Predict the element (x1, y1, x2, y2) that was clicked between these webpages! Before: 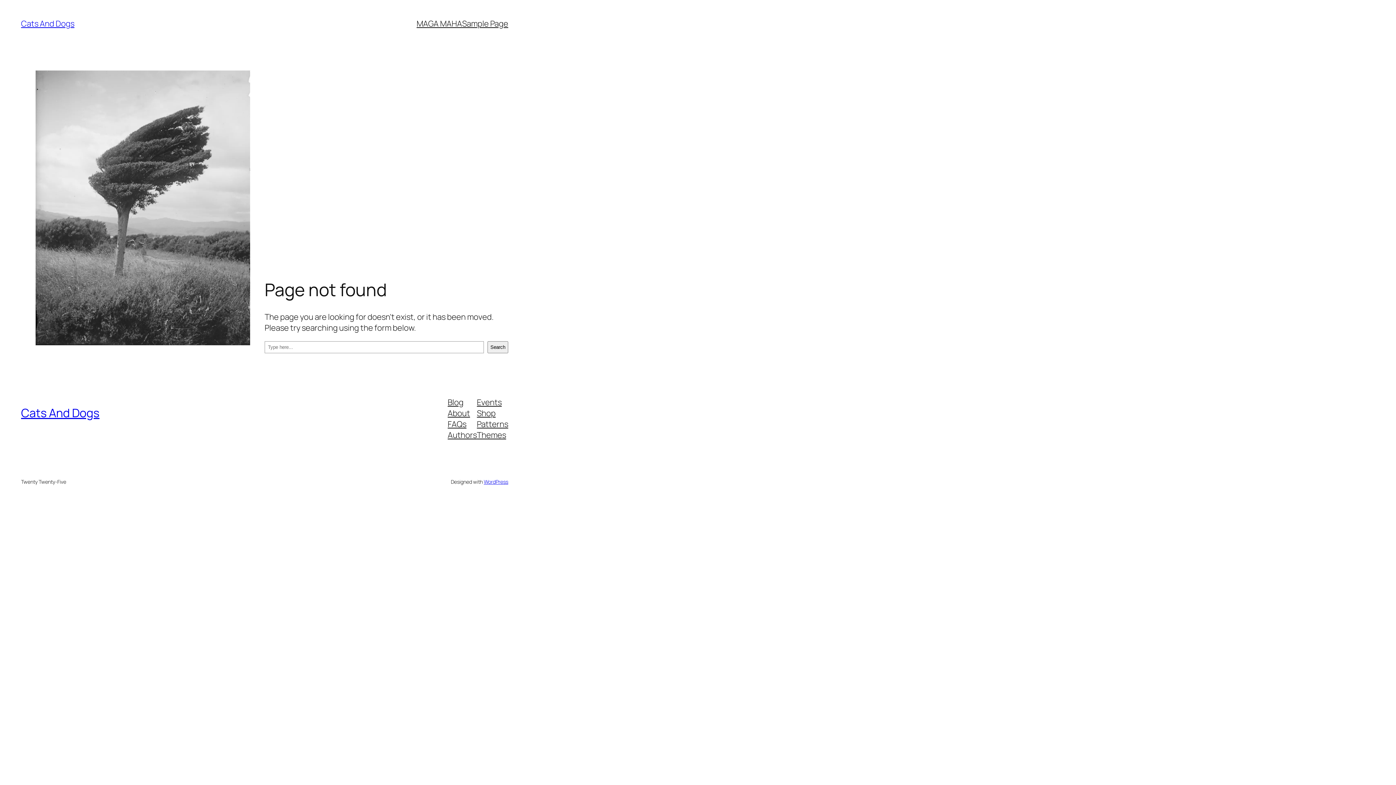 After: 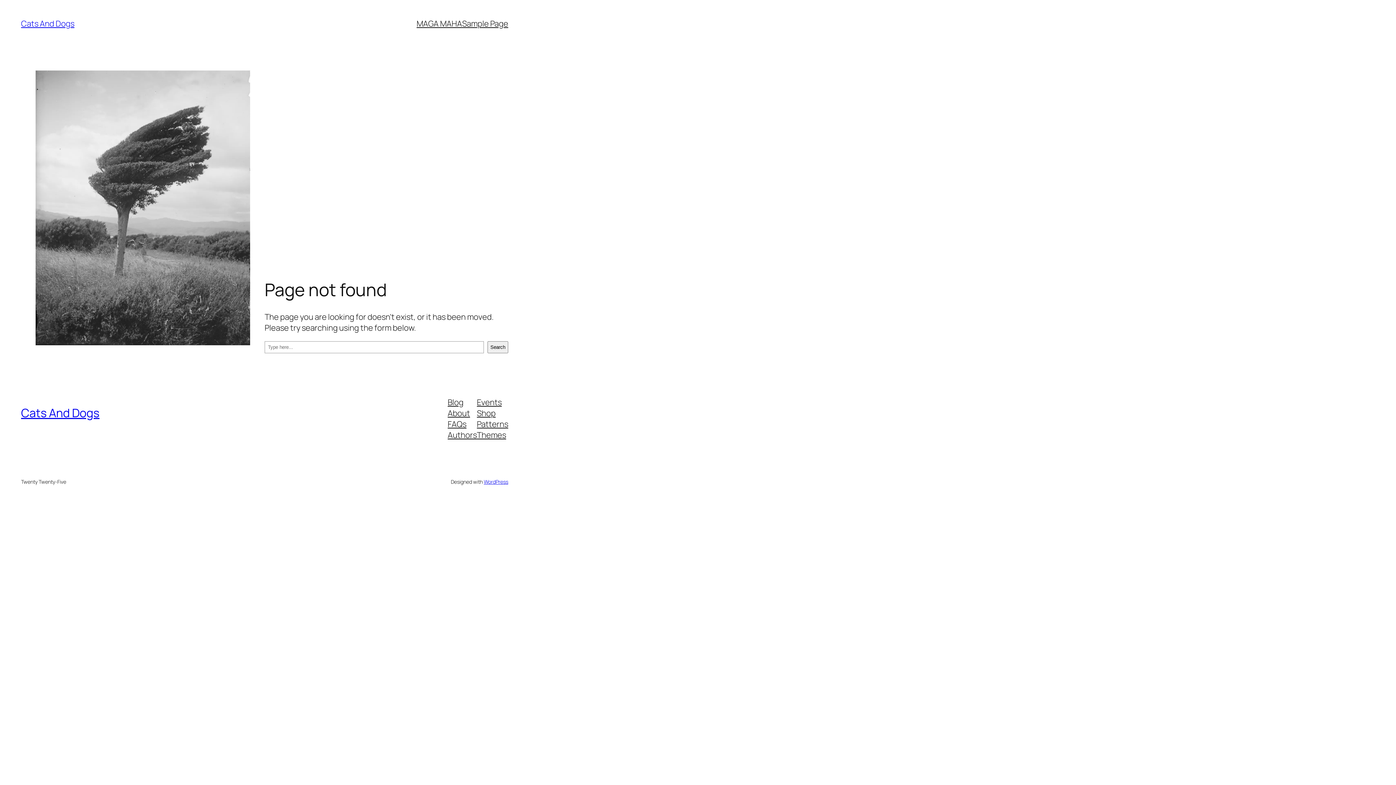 Action: bbox: (447, 407, 470, 418) label: About